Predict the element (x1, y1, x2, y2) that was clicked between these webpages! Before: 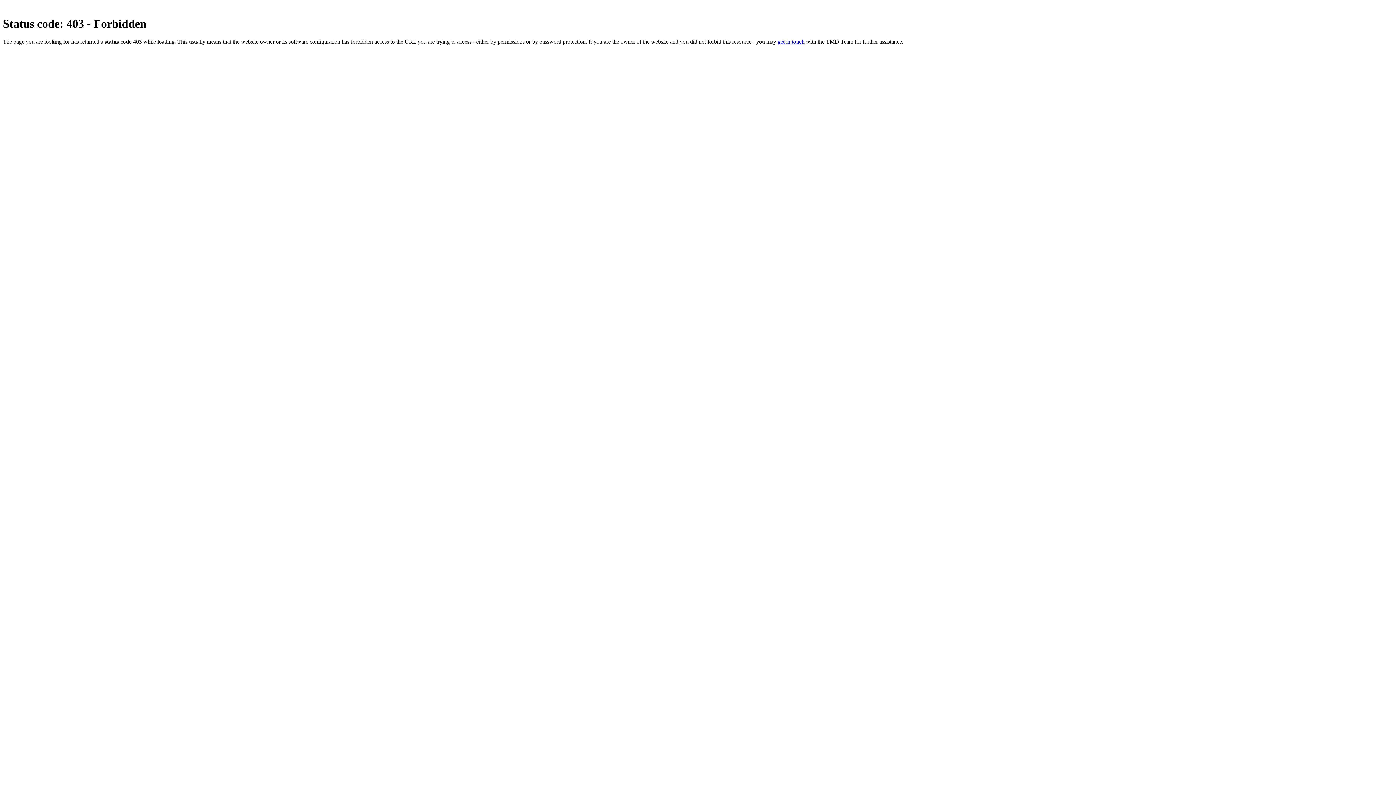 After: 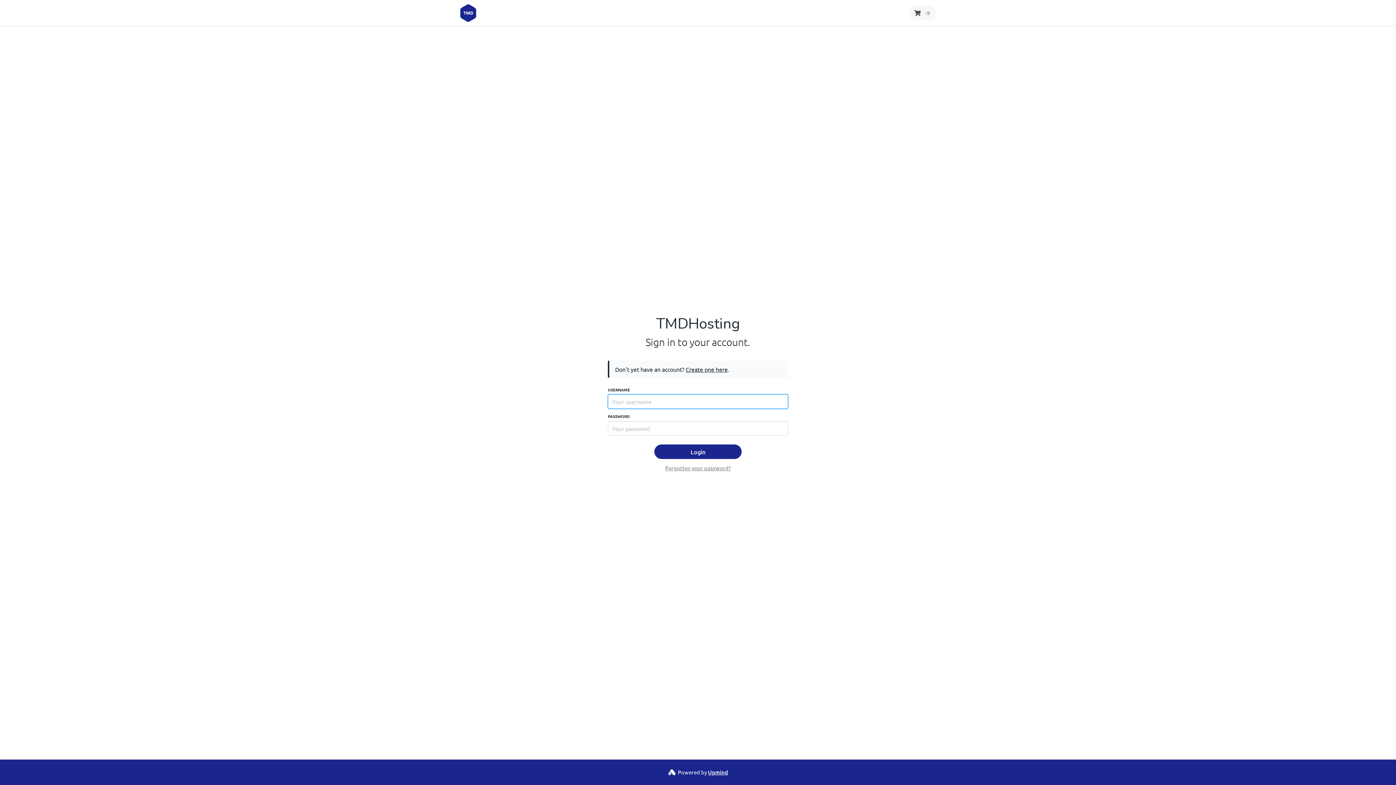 Action: bbox: (777, 38, 804, 44) label: get in touch